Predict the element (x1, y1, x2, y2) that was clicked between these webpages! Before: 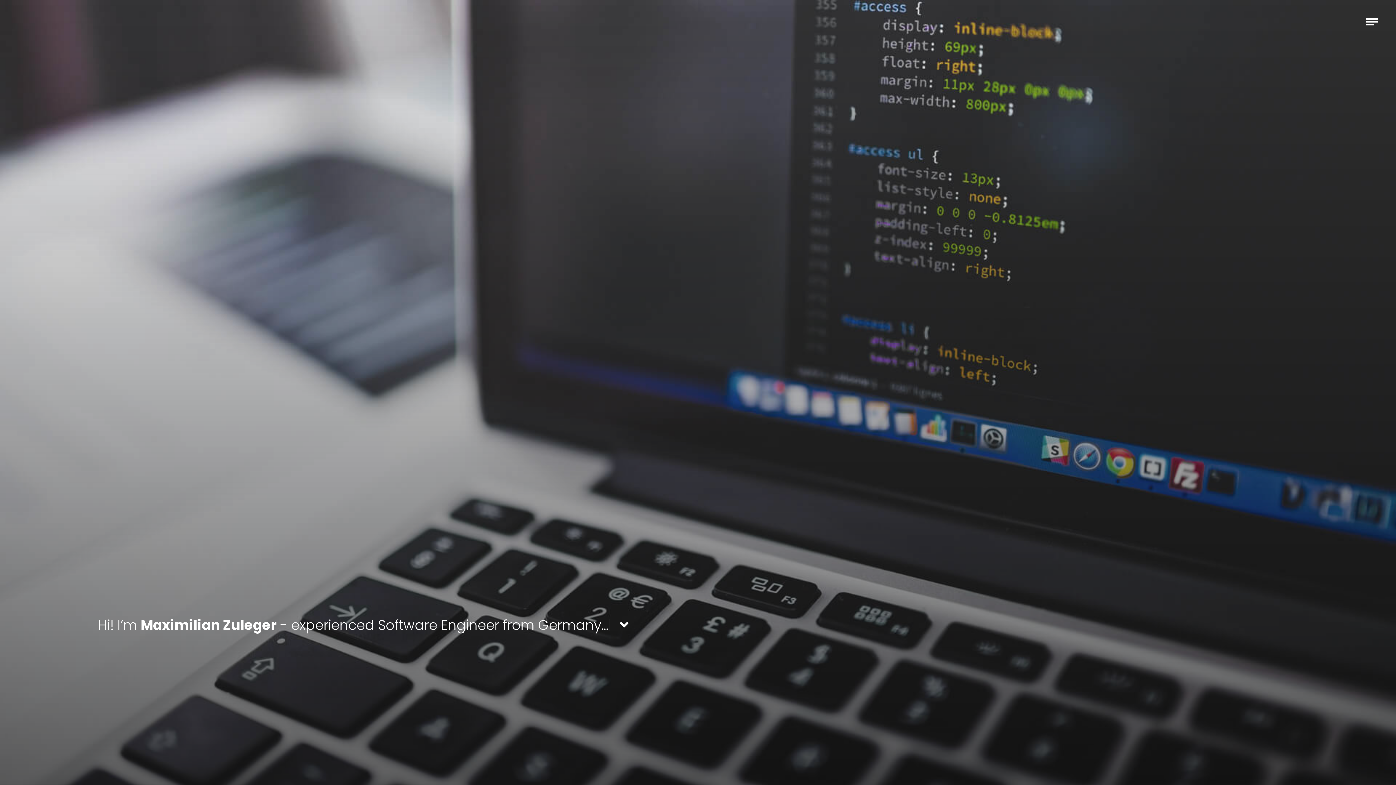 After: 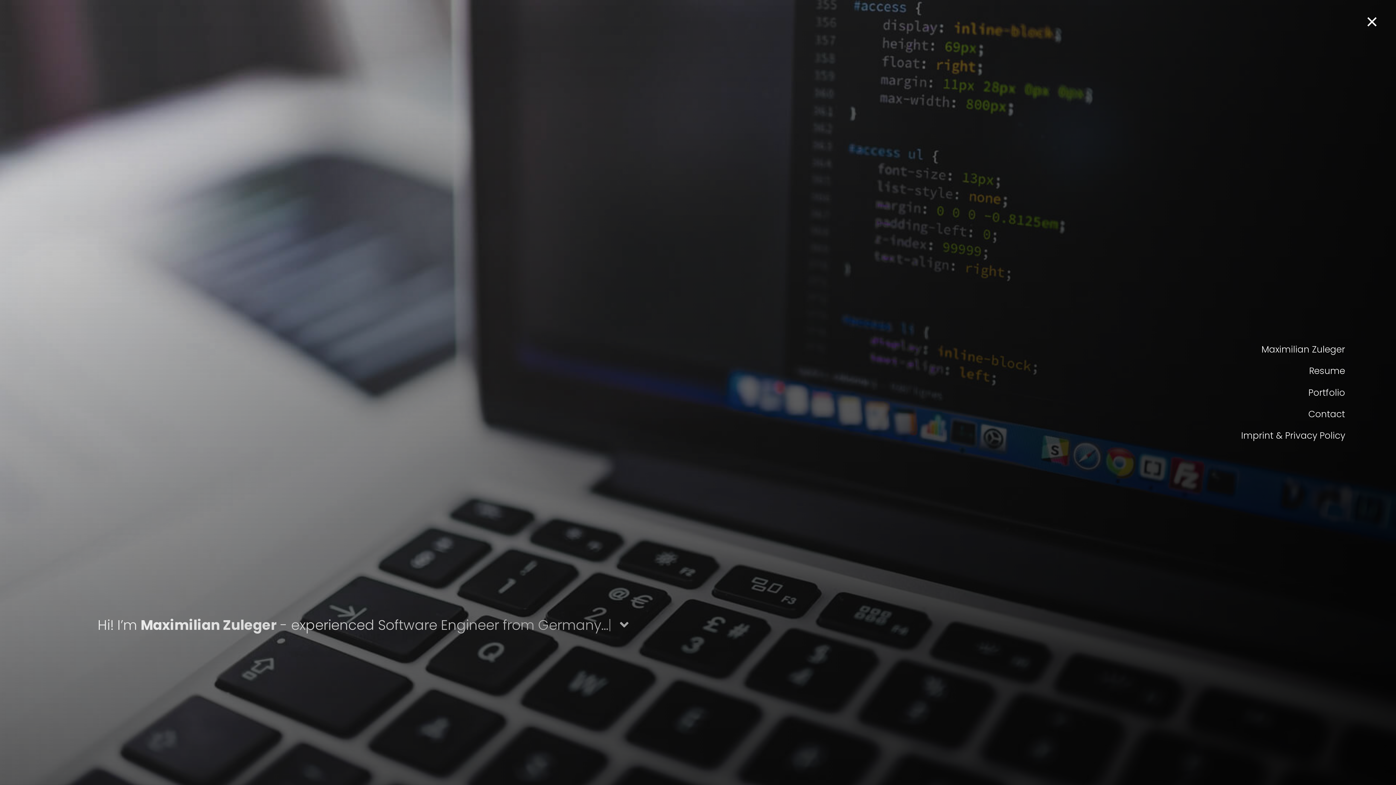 Action: bbox: (1366, 18, 1378, 25)